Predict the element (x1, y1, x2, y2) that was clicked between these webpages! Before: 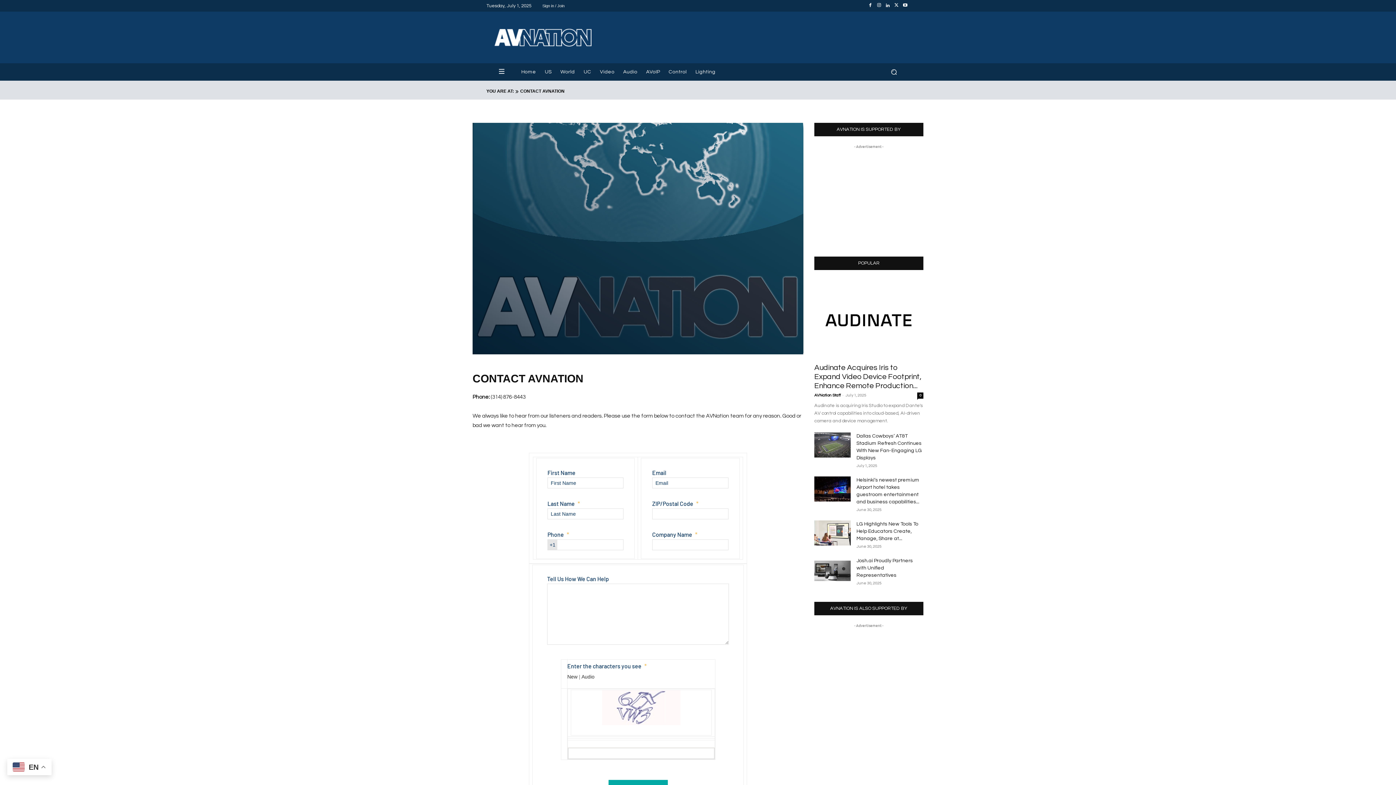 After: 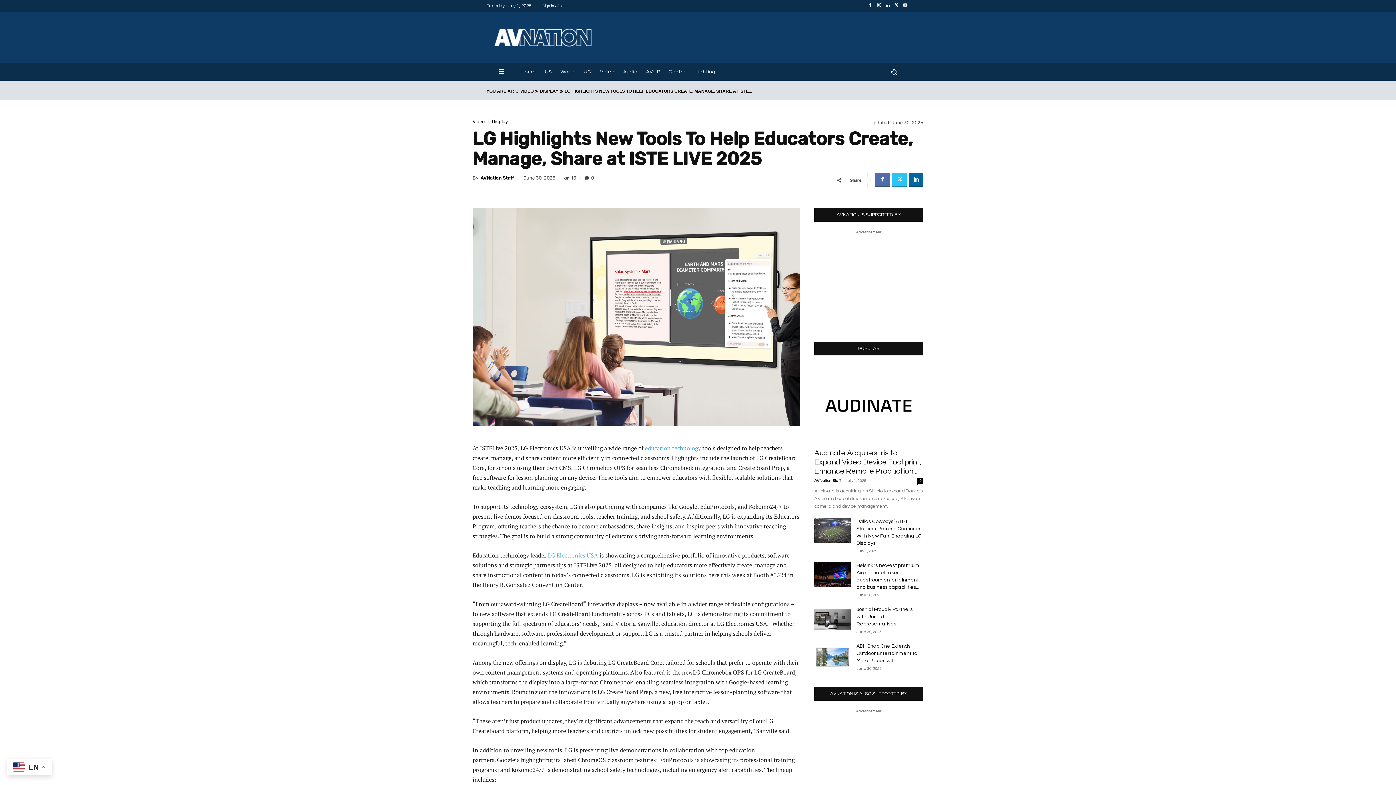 Action: bbox: (856, 521, 918, 541) label: LG Highlights New Tools To Help Educators Create, Manage, Share at...